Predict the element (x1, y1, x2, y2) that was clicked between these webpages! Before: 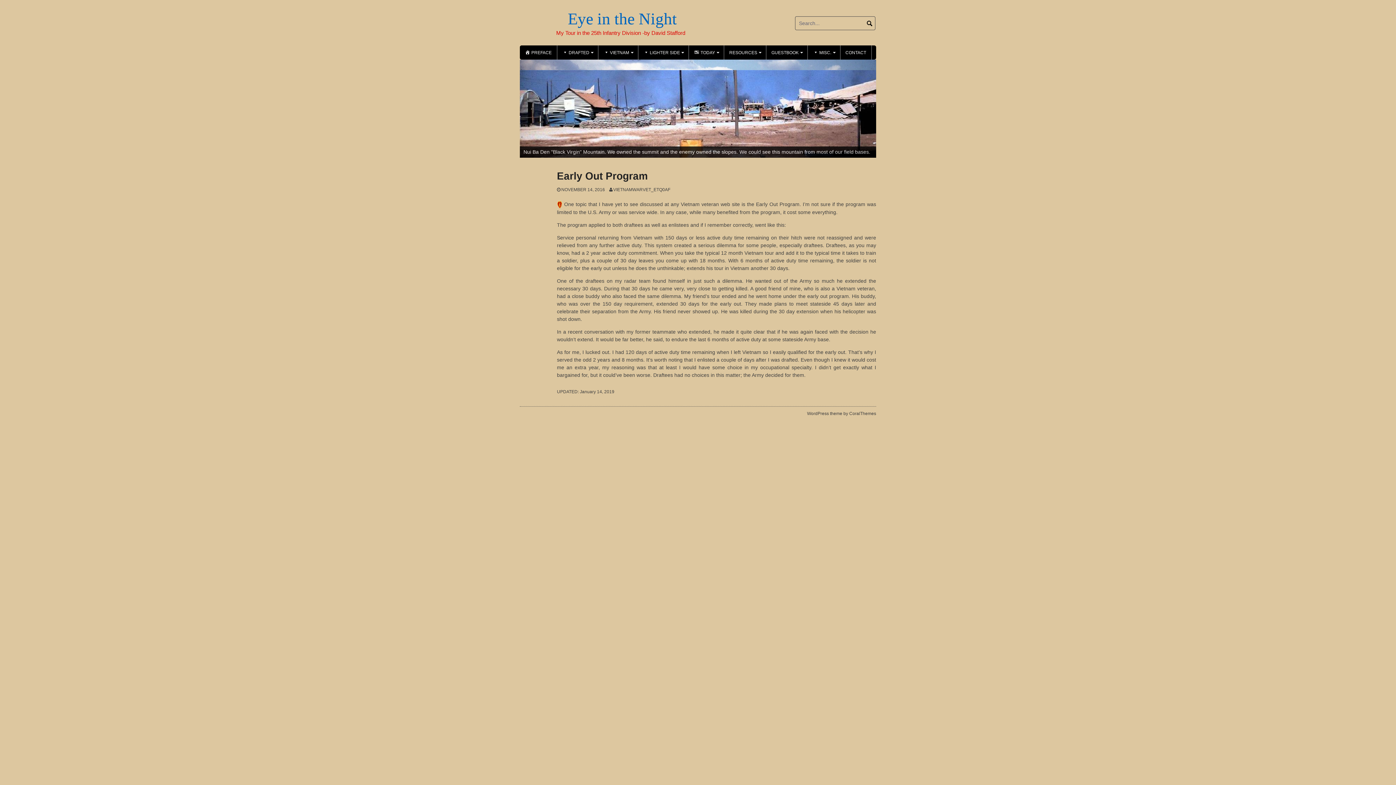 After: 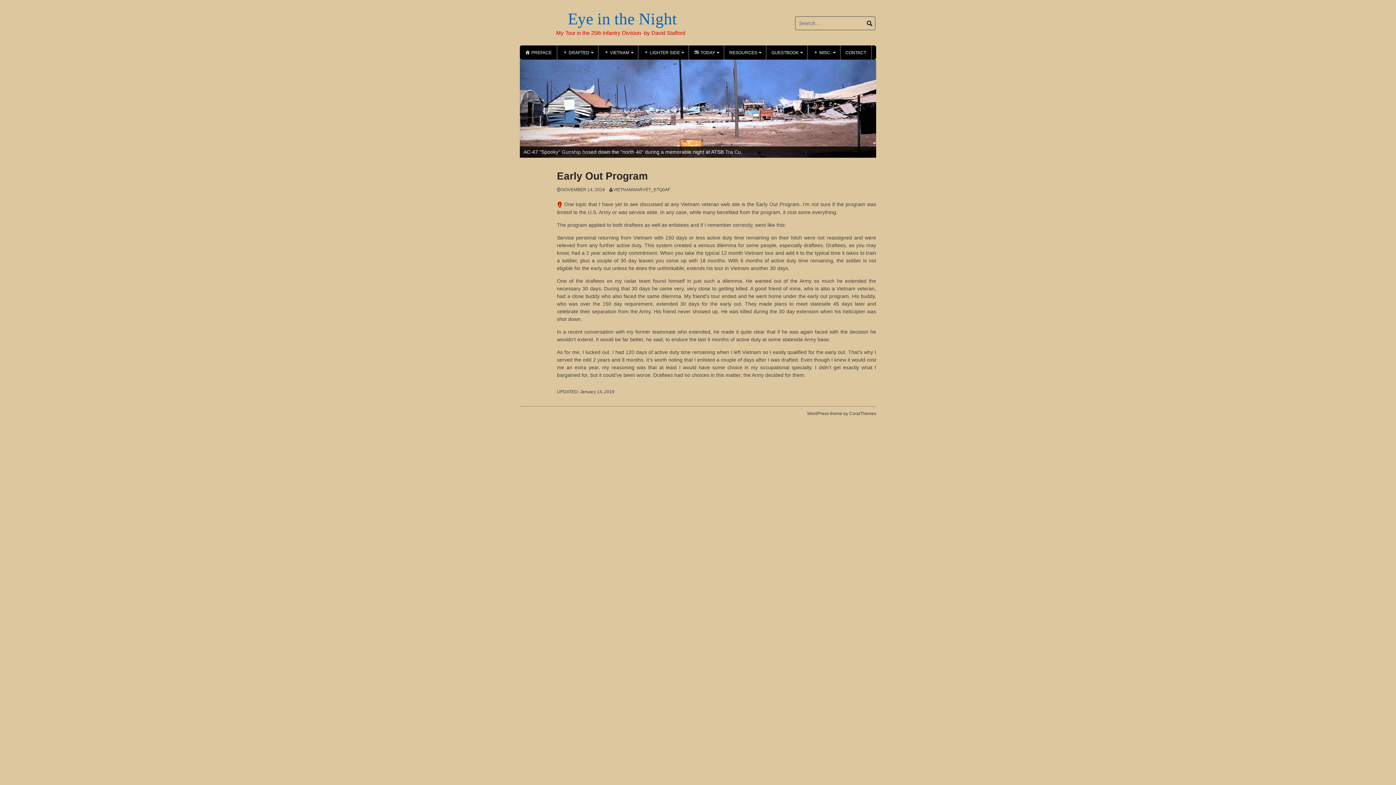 Action: label: NOVEMBER 14, 2016 bbox: (557, 187, 605, 192)